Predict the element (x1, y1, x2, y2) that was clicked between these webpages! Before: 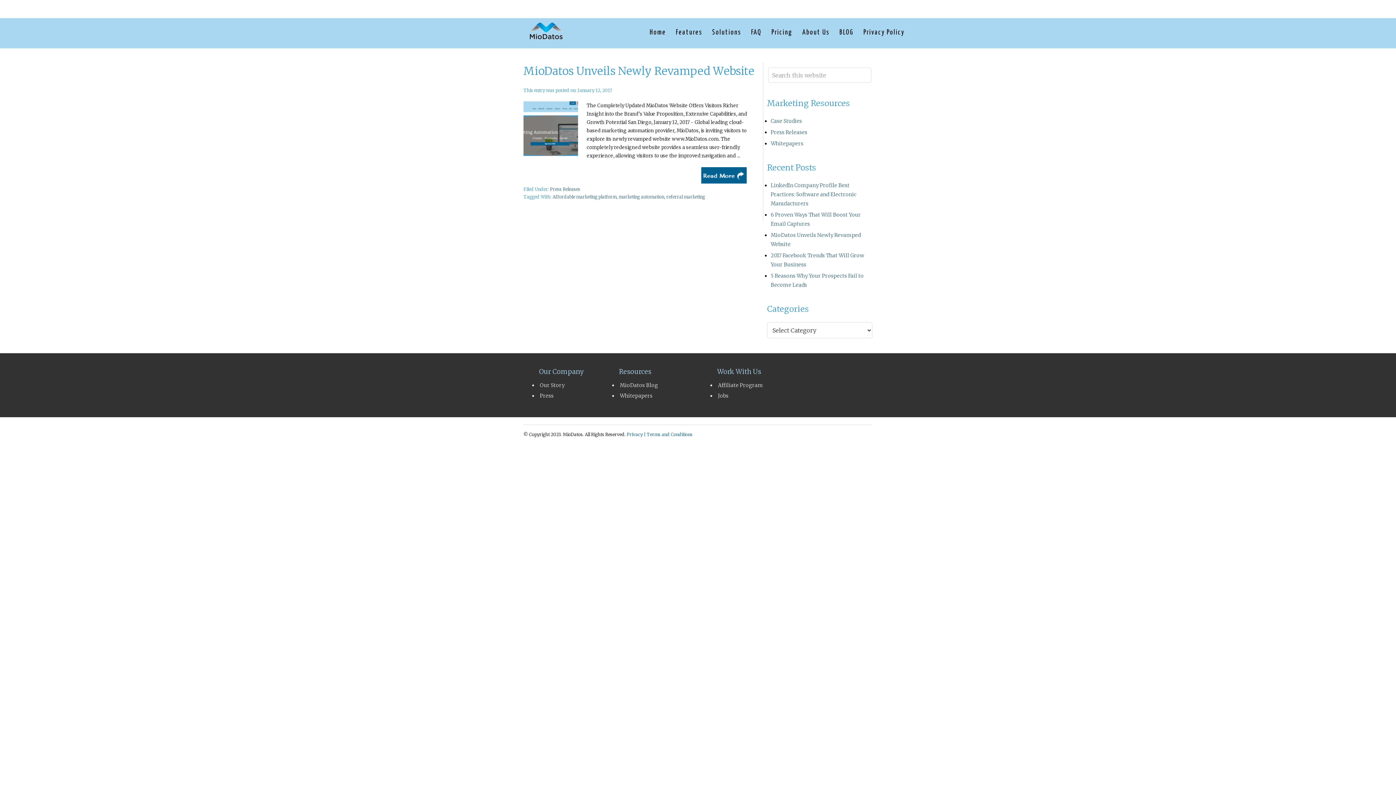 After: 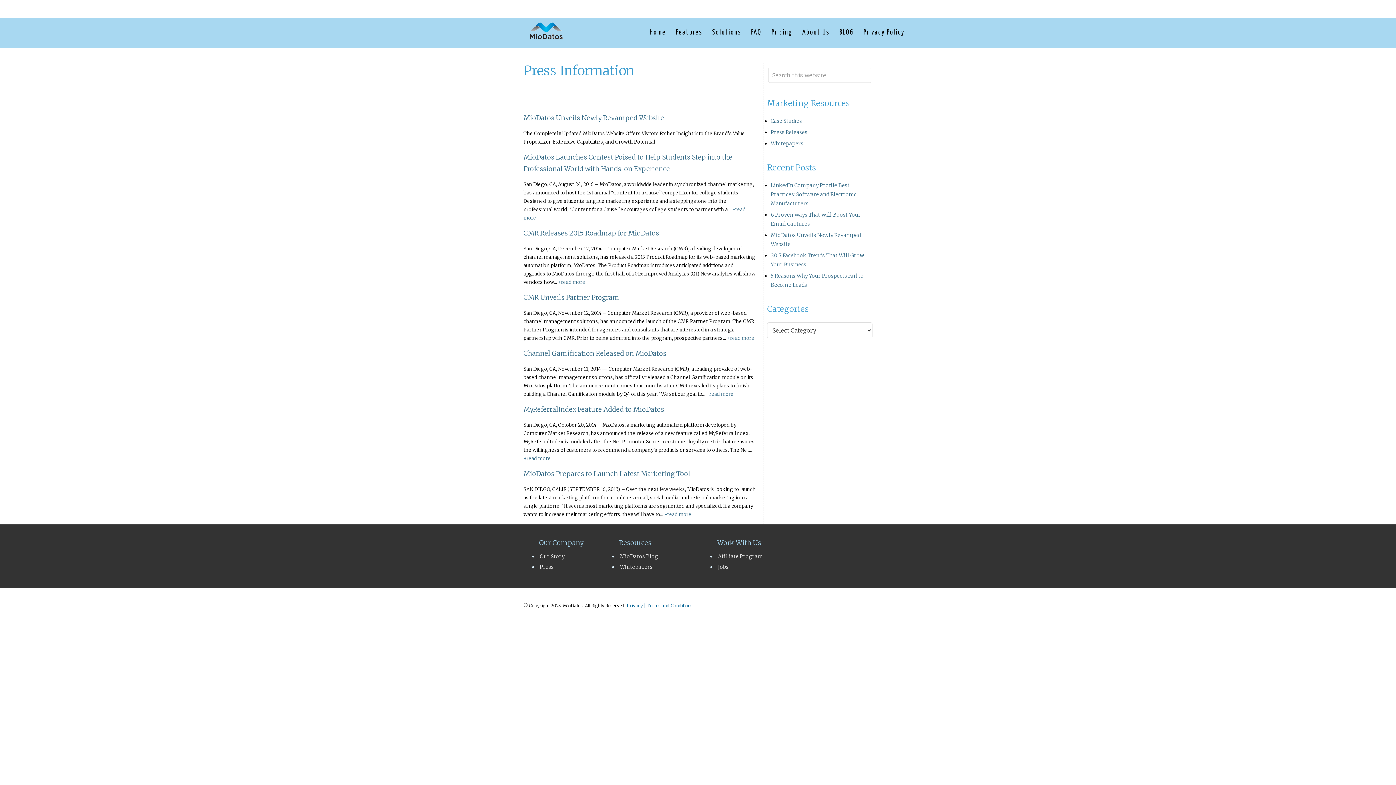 Action: bbox: (538, 391, 603, 400) label: Press